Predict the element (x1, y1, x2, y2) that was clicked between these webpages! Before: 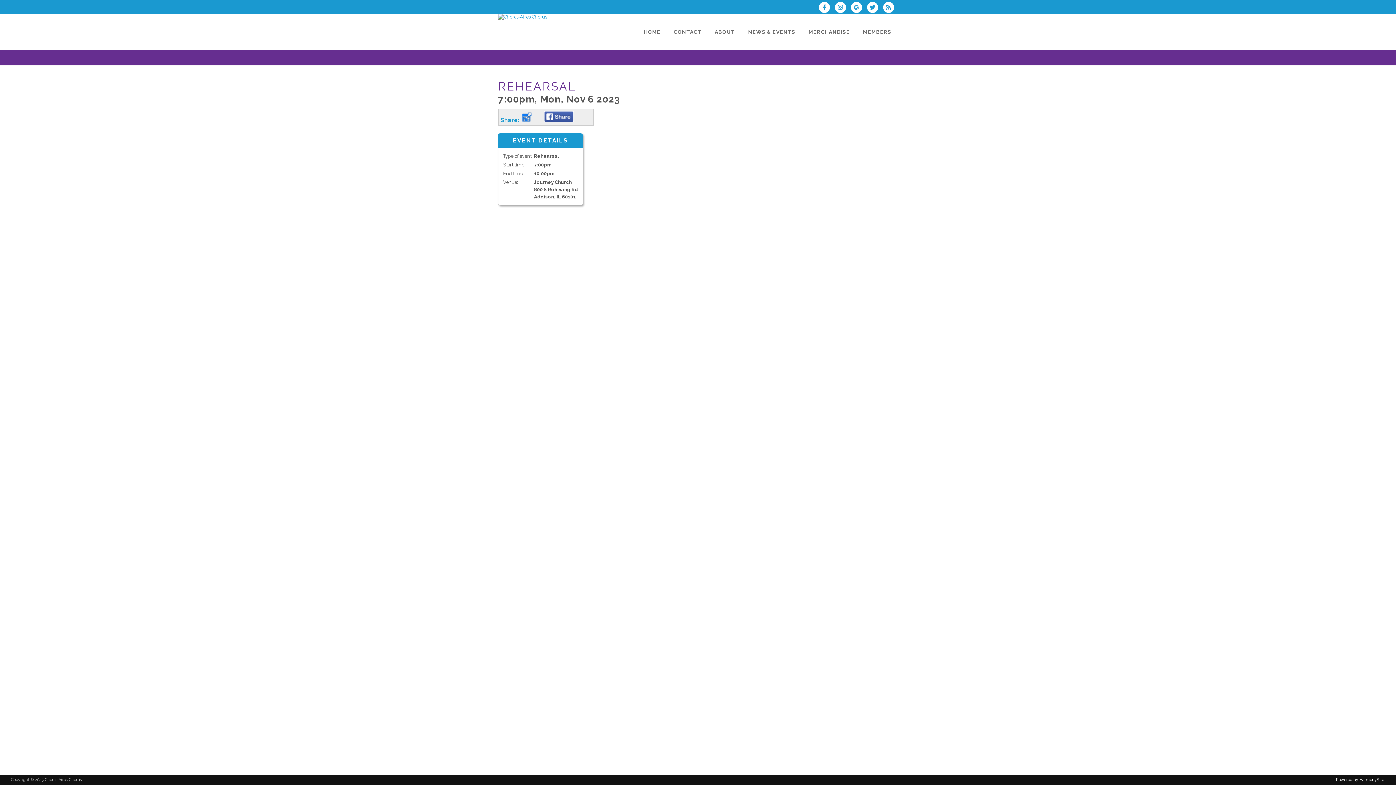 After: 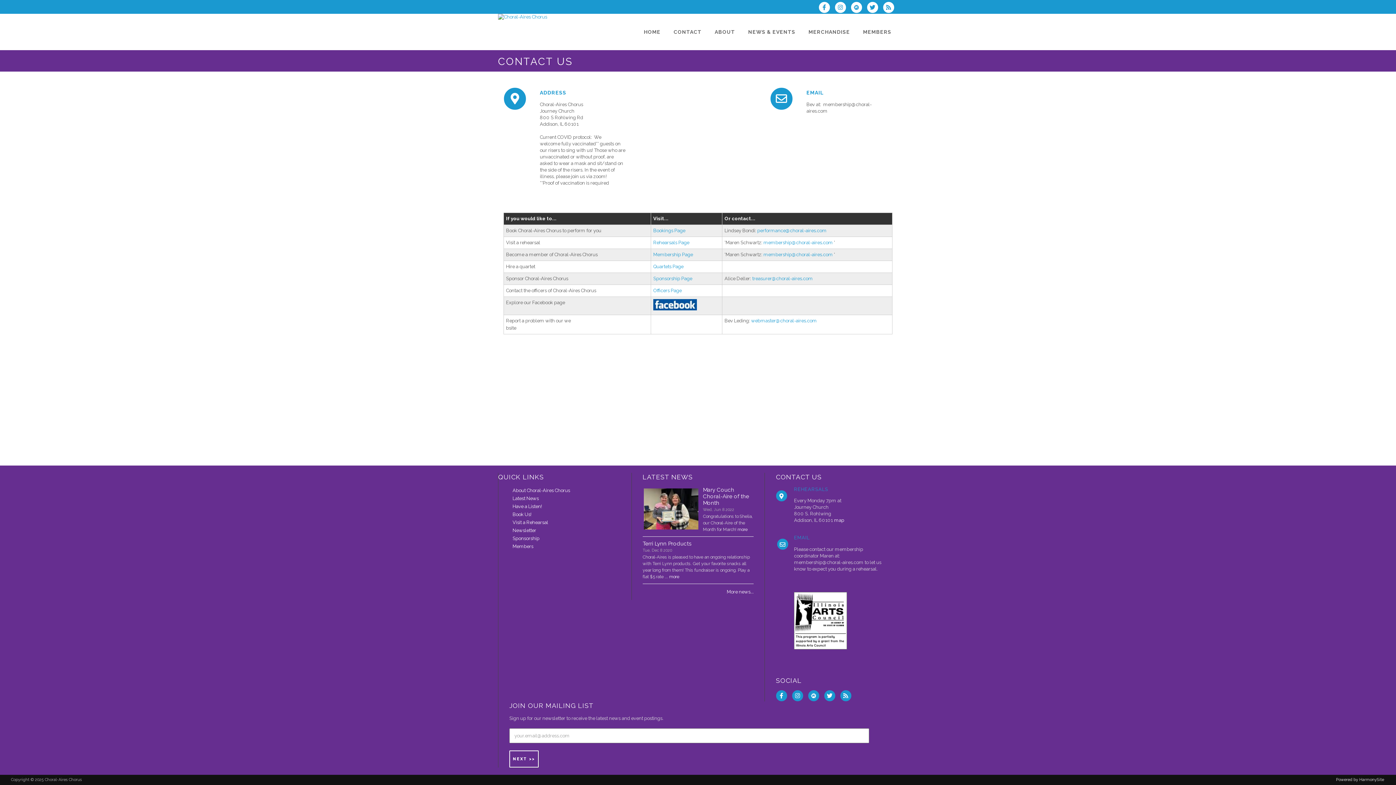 Action: bbox: (667, 13, 708, 50) label: CONTACT